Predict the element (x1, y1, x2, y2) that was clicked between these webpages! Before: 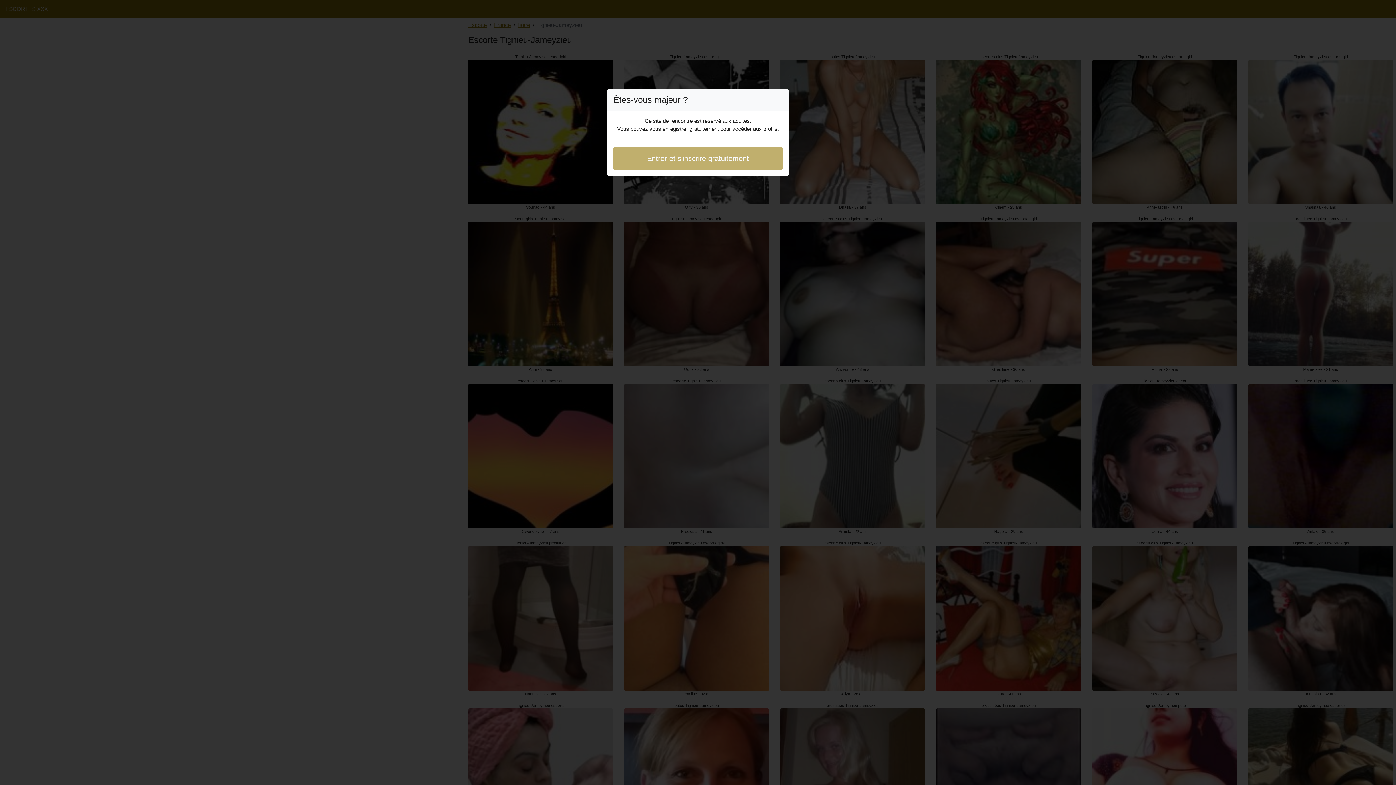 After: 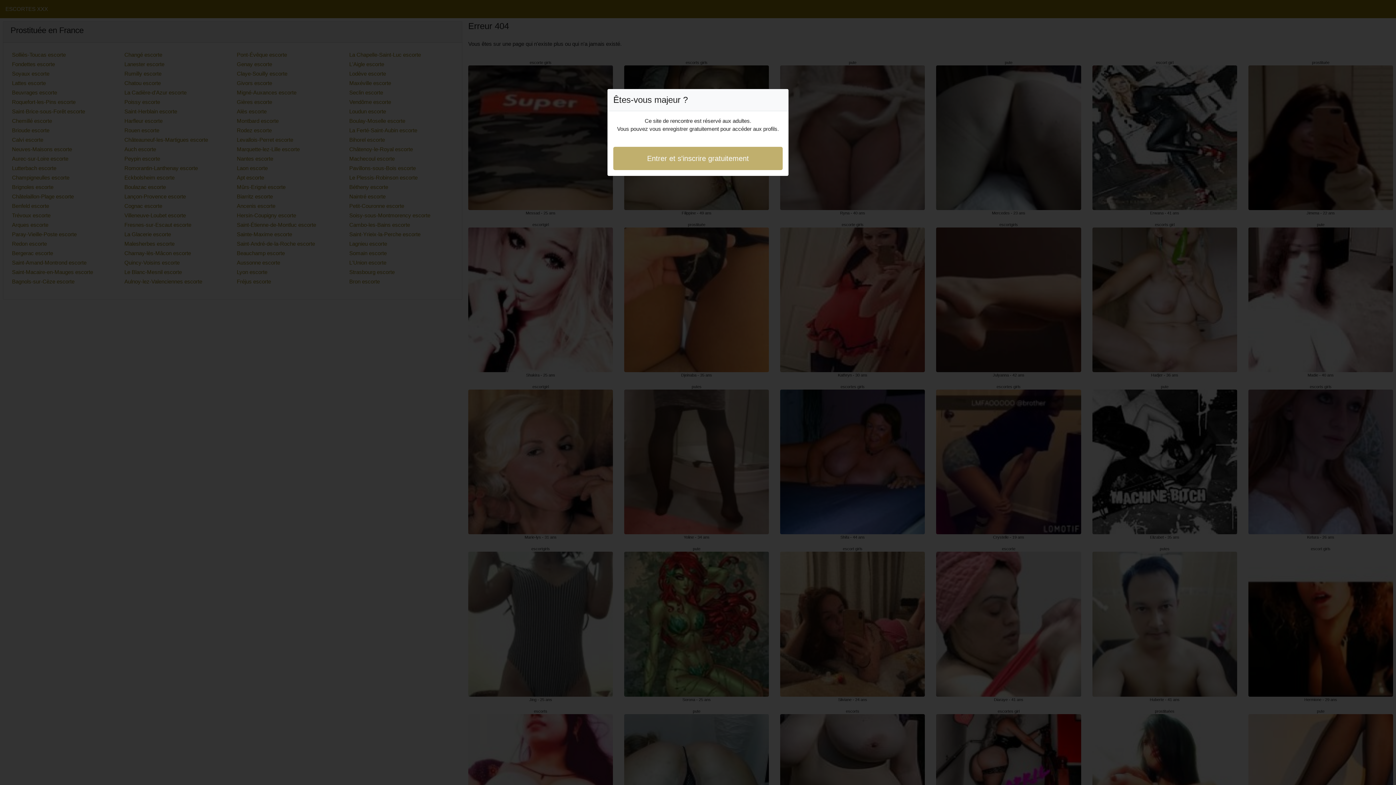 Action: bbox: (613, 146, 782, 170) label: Entrer et s'inscrire gratuitement